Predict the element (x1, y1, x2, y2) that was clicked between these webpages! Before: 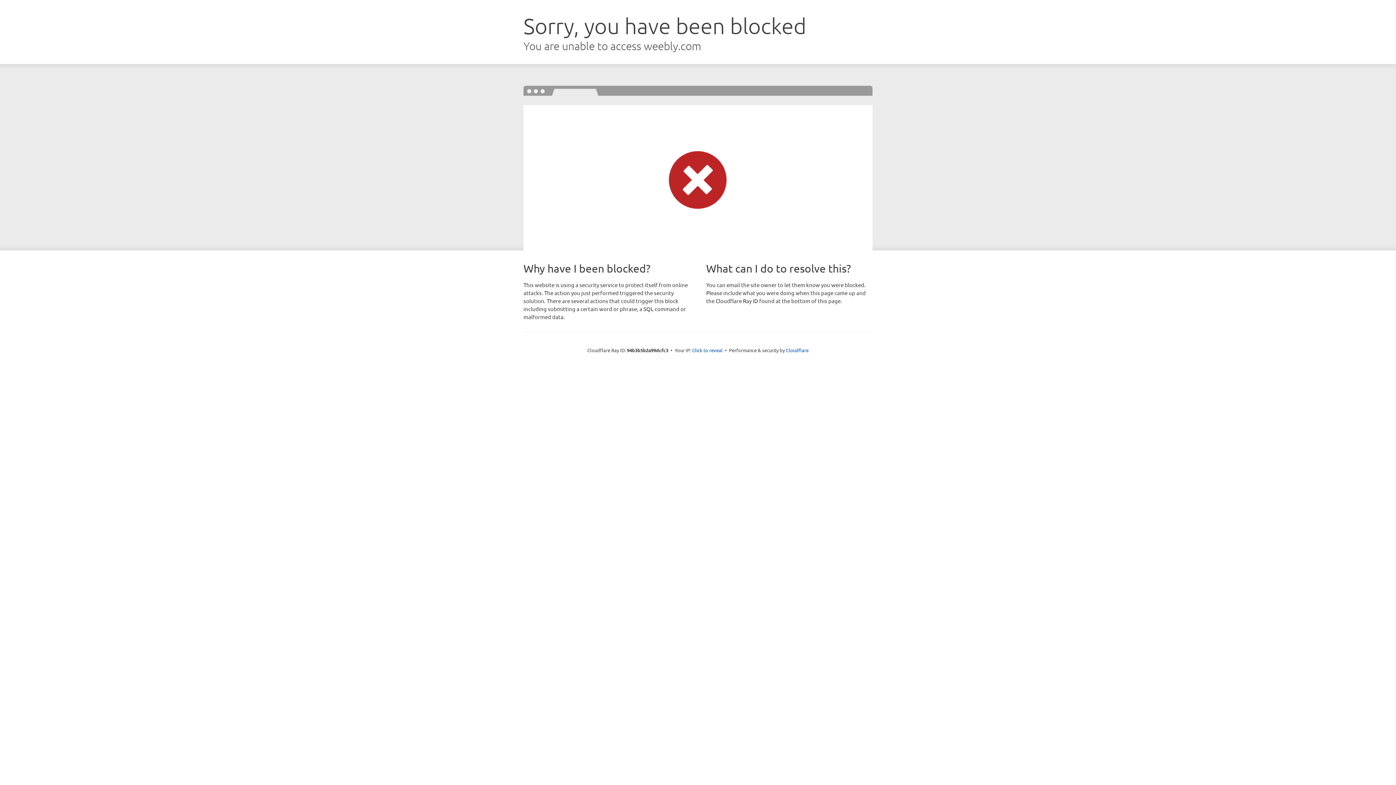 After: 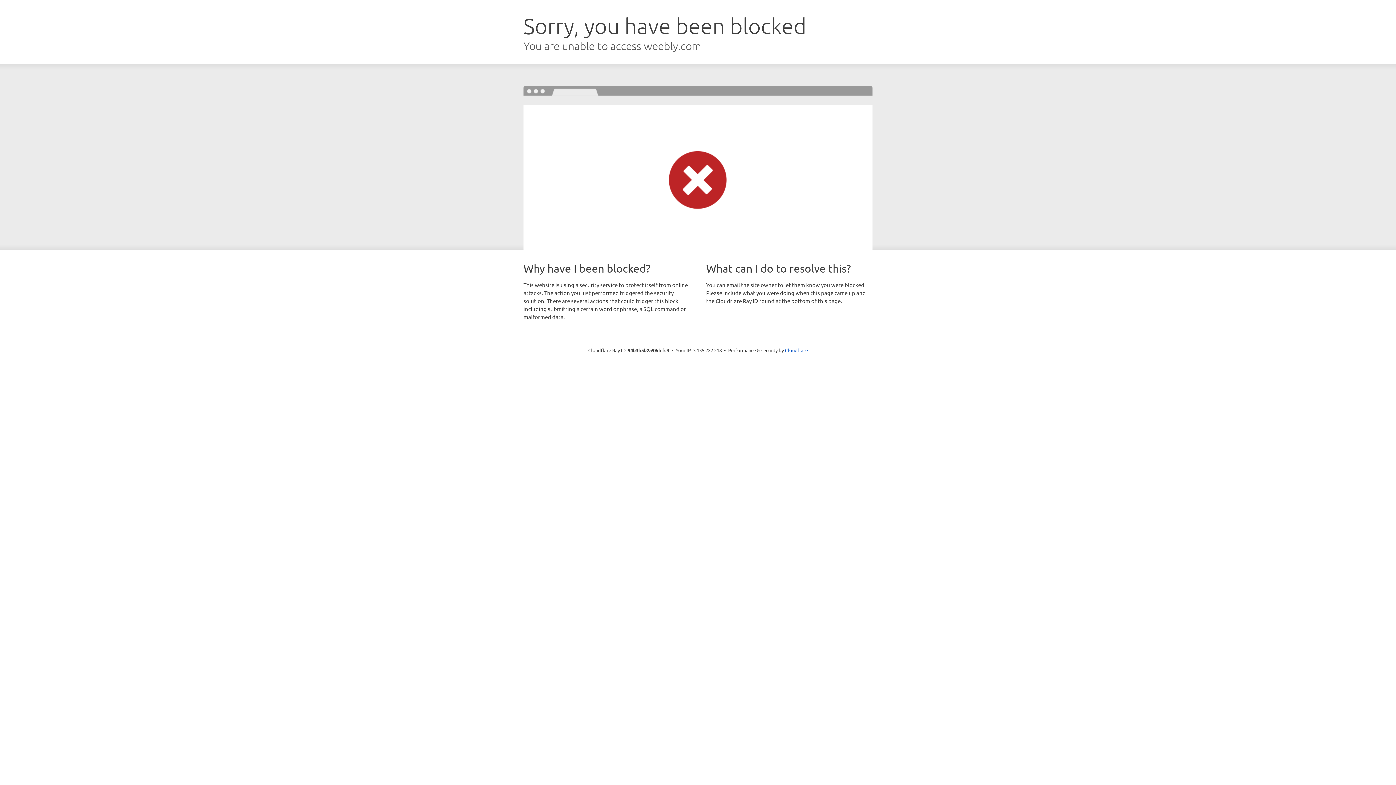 Action: label: Click to reveal bbox: (692, 346, 722, 353)